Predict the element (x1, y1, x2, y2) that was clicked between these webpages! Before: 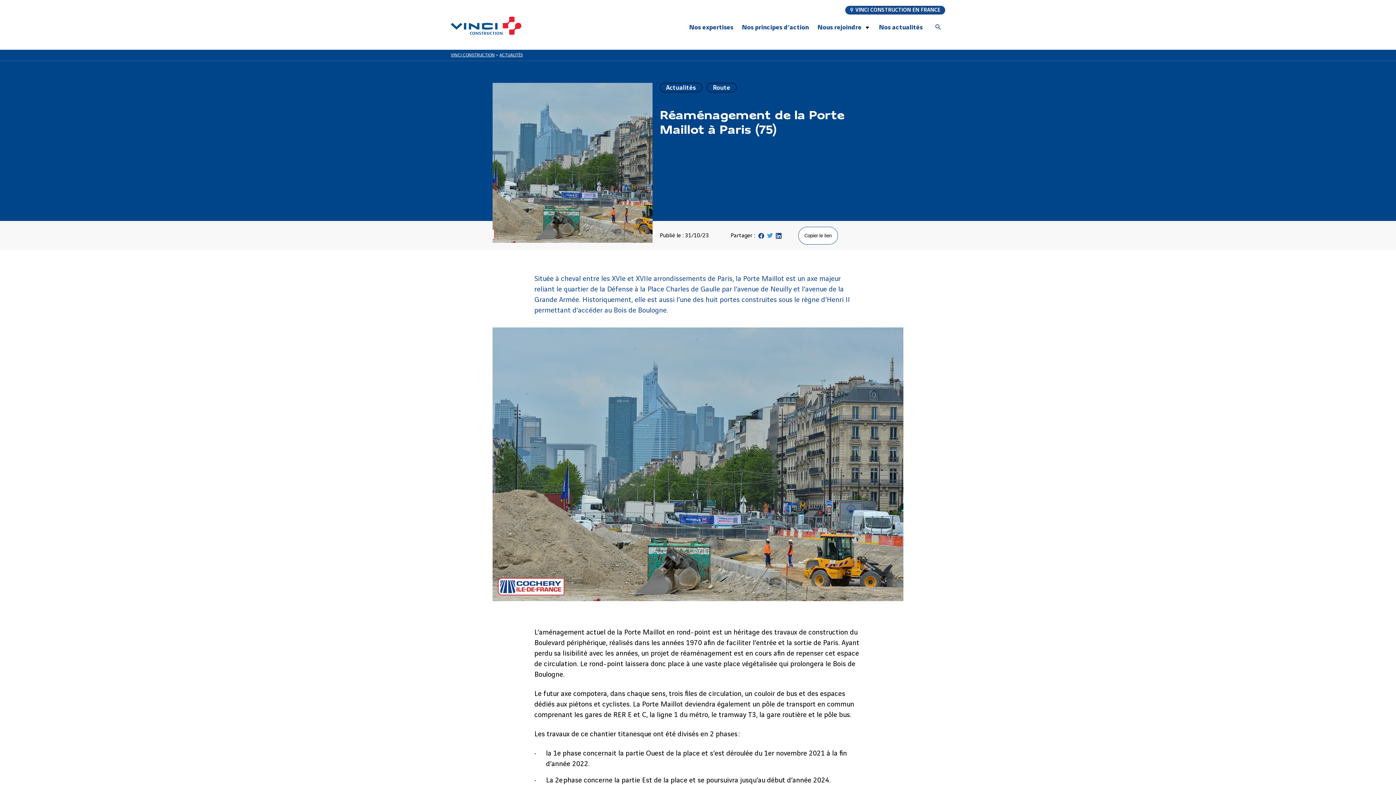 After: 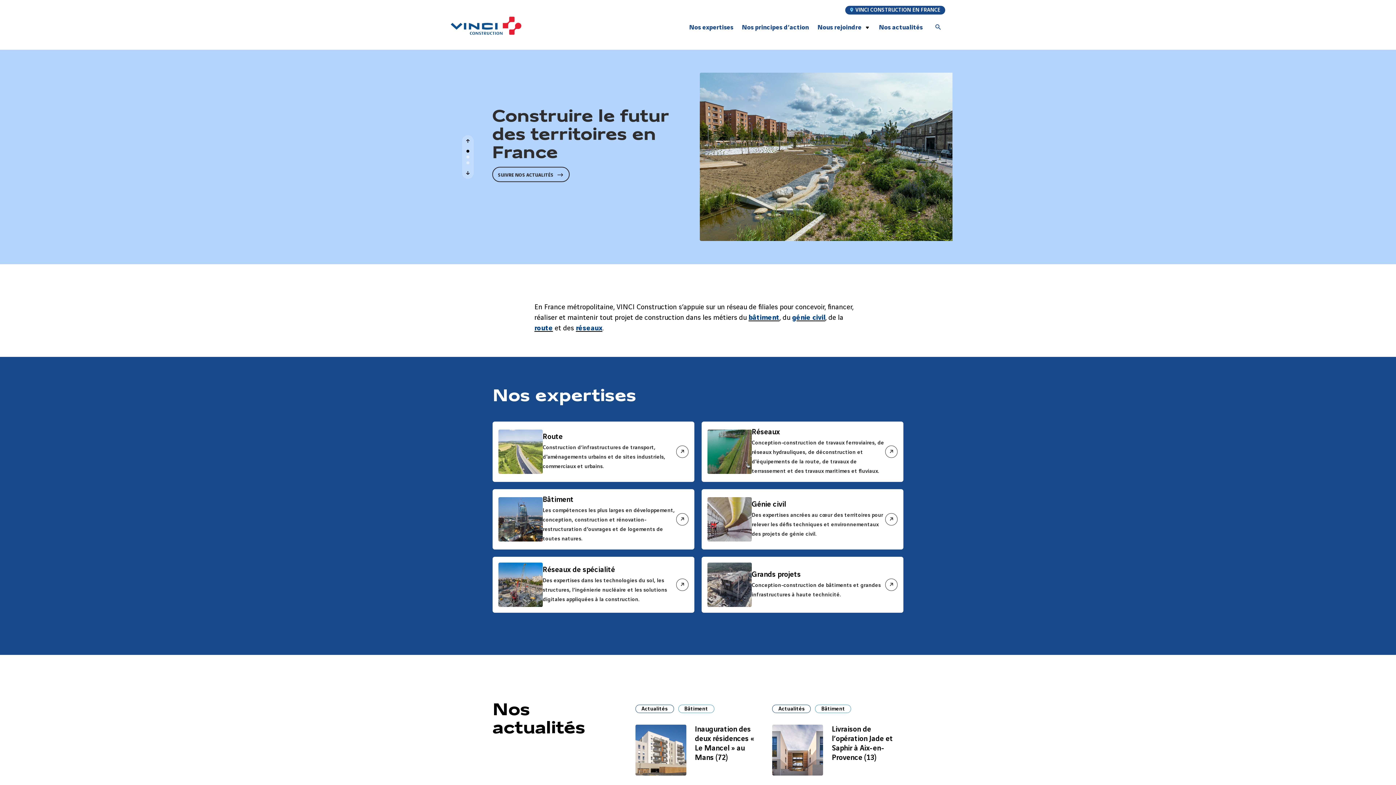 Action: label: VINCI Construction, Aller à la page d'accueil bbox: (450, 16, 521, 34)